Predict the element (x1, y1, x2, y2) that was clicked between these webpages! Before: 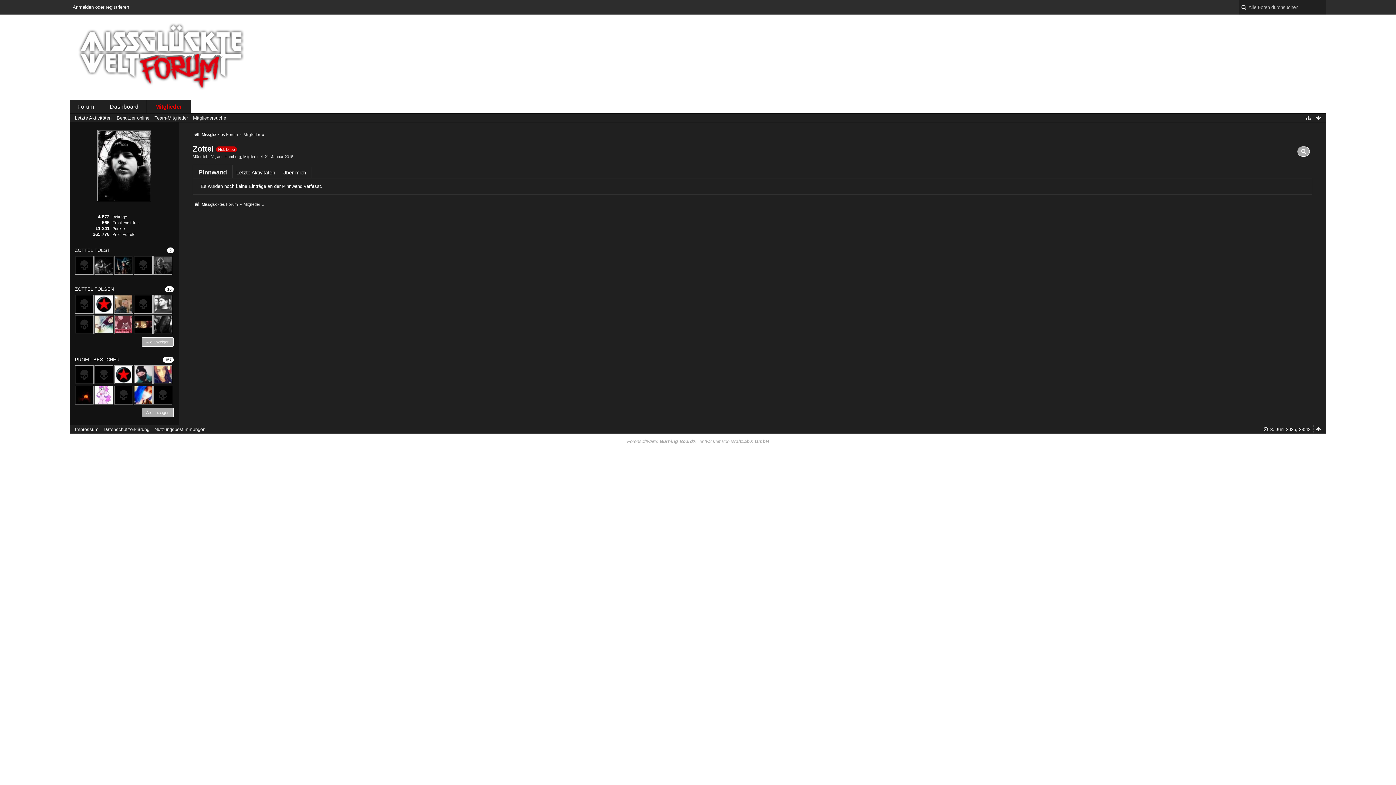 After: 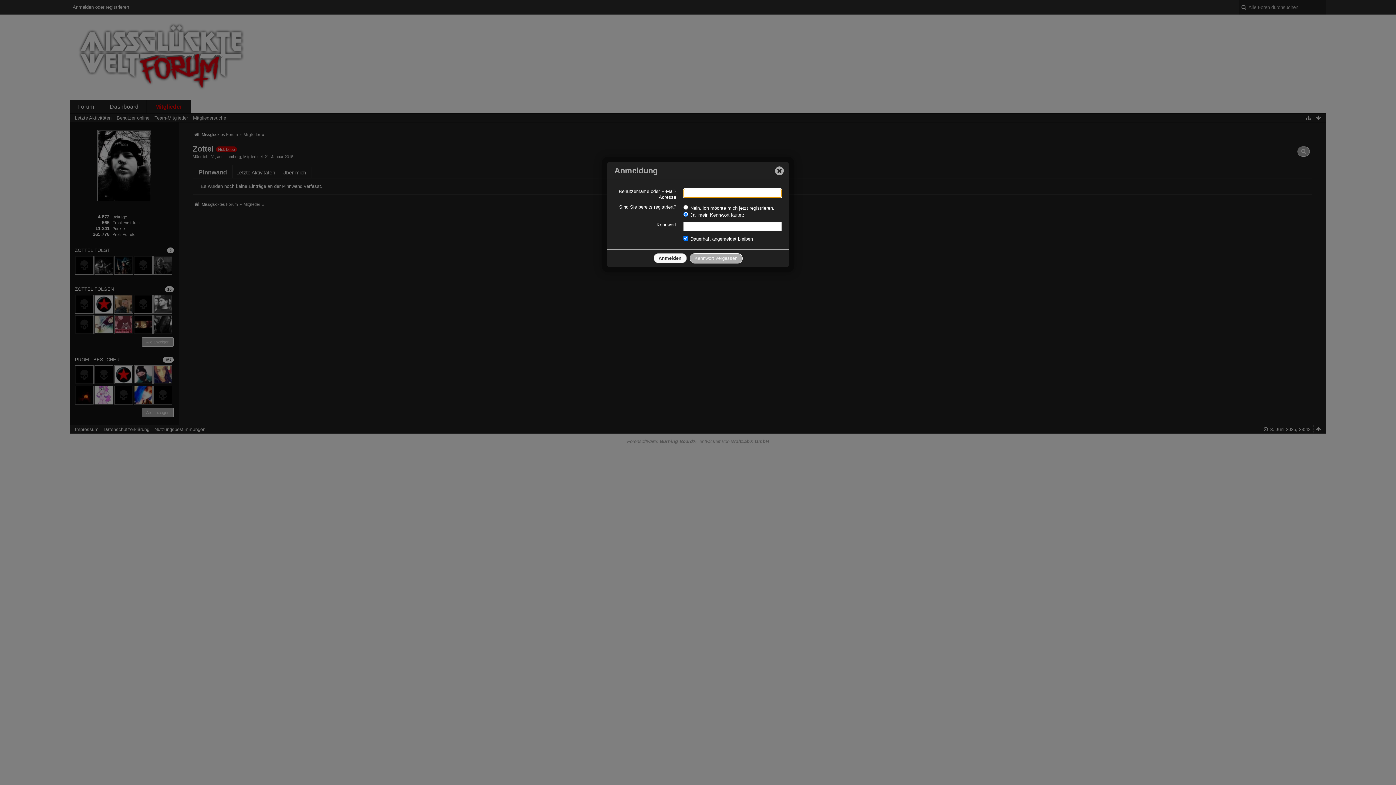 Action: label: Anmelden oder registrieren bbox: (69, 0, 132, 14)